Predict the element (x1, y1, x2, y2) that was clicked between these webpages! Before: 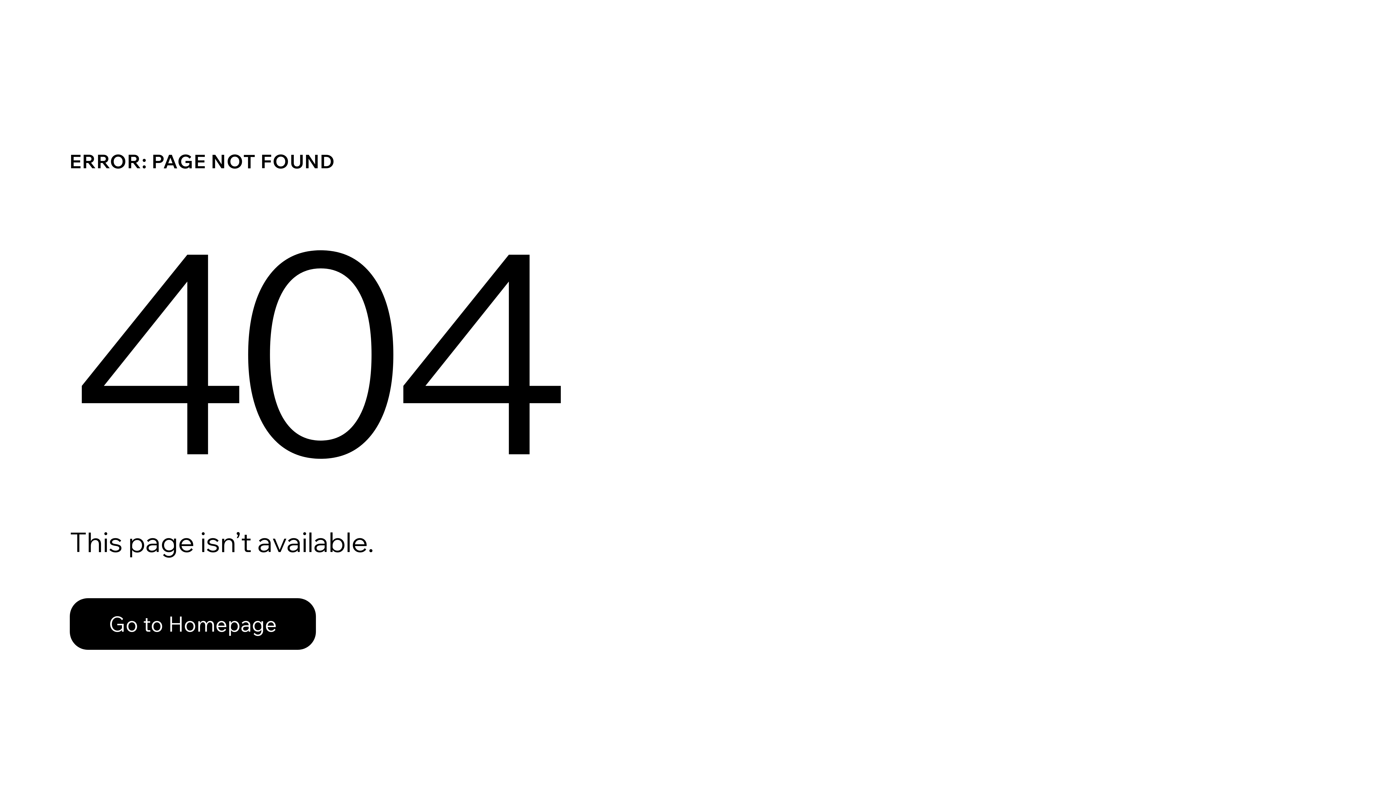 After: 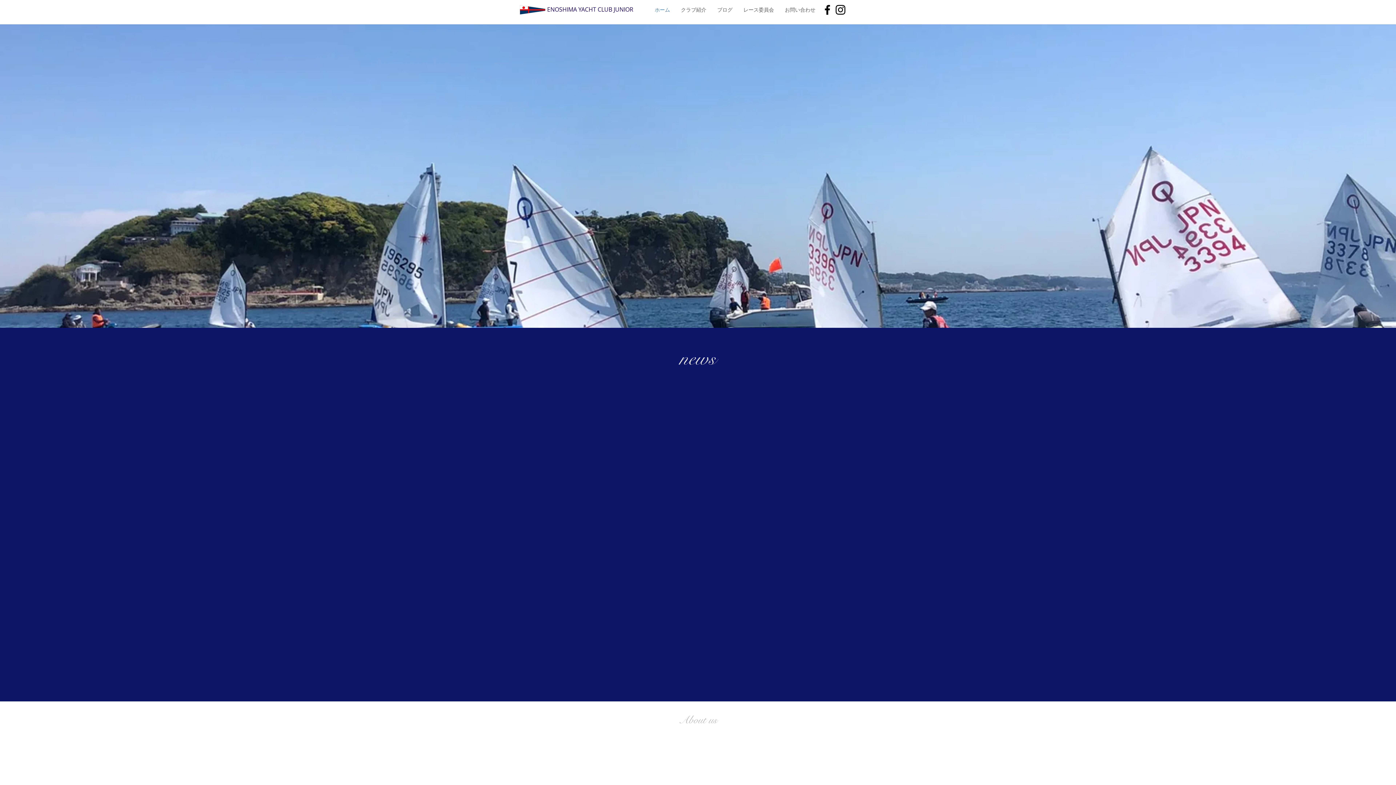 Action: label: Go to Homepage bbox: (69, 582, 768, 659)